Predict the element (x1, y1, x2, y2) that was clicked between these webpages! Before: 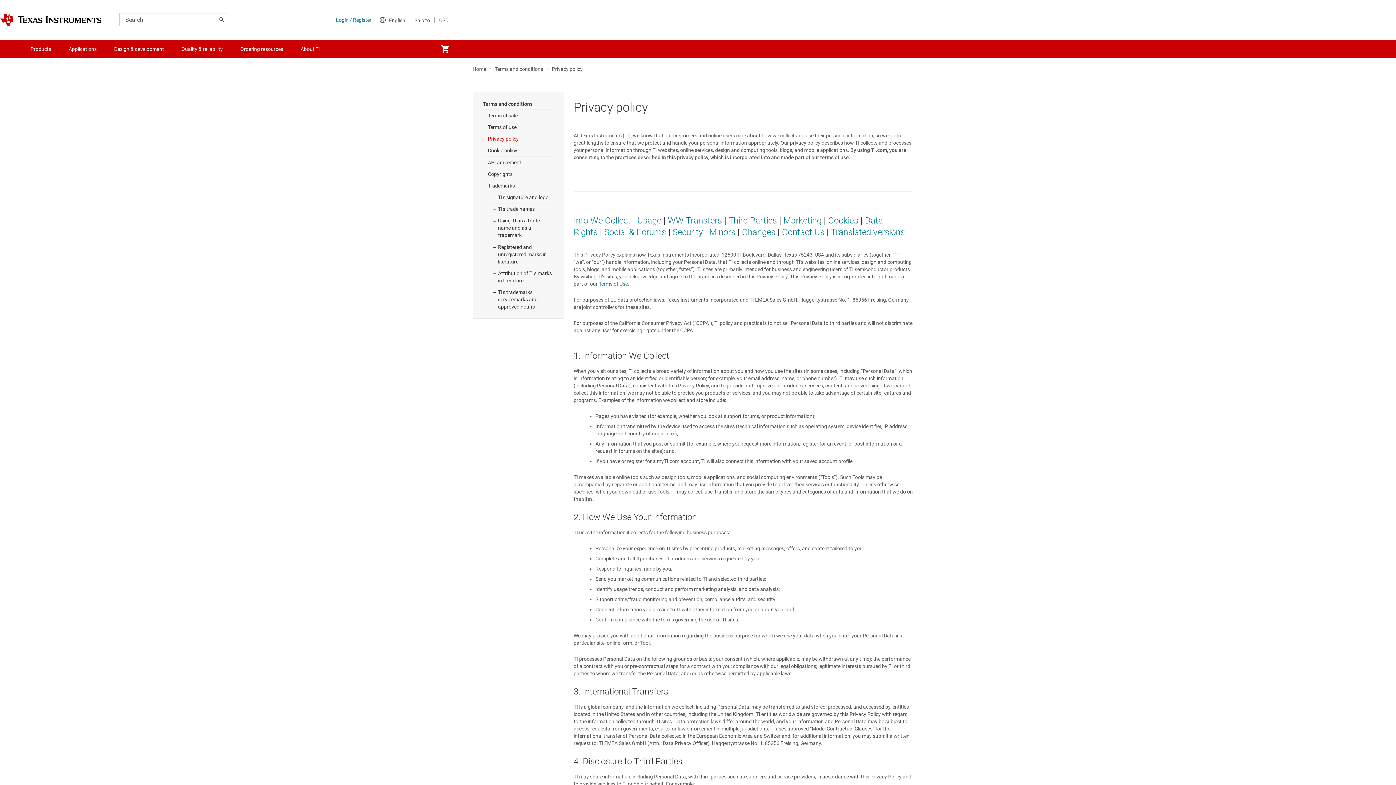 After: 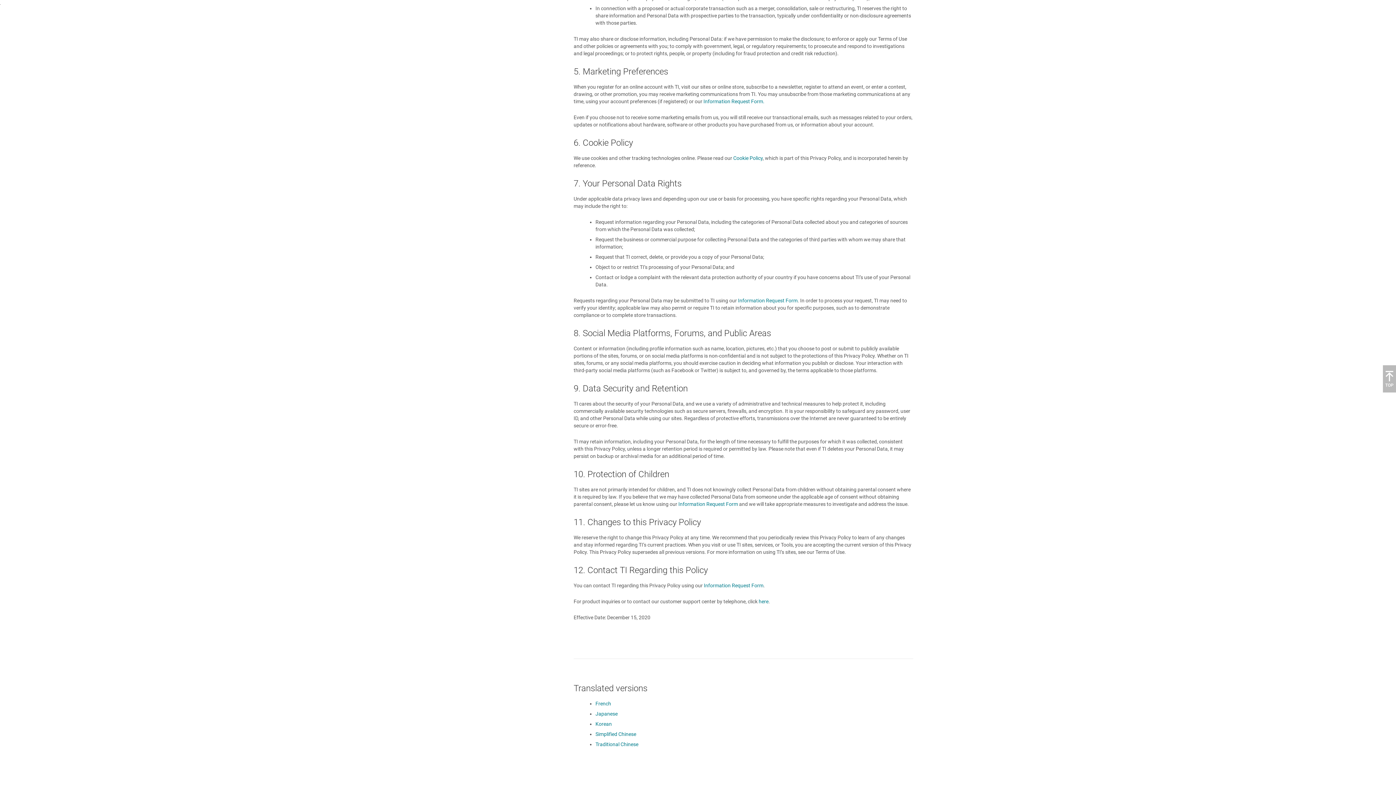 Action: bbox: (742, 227, 775, 237) label: Changes